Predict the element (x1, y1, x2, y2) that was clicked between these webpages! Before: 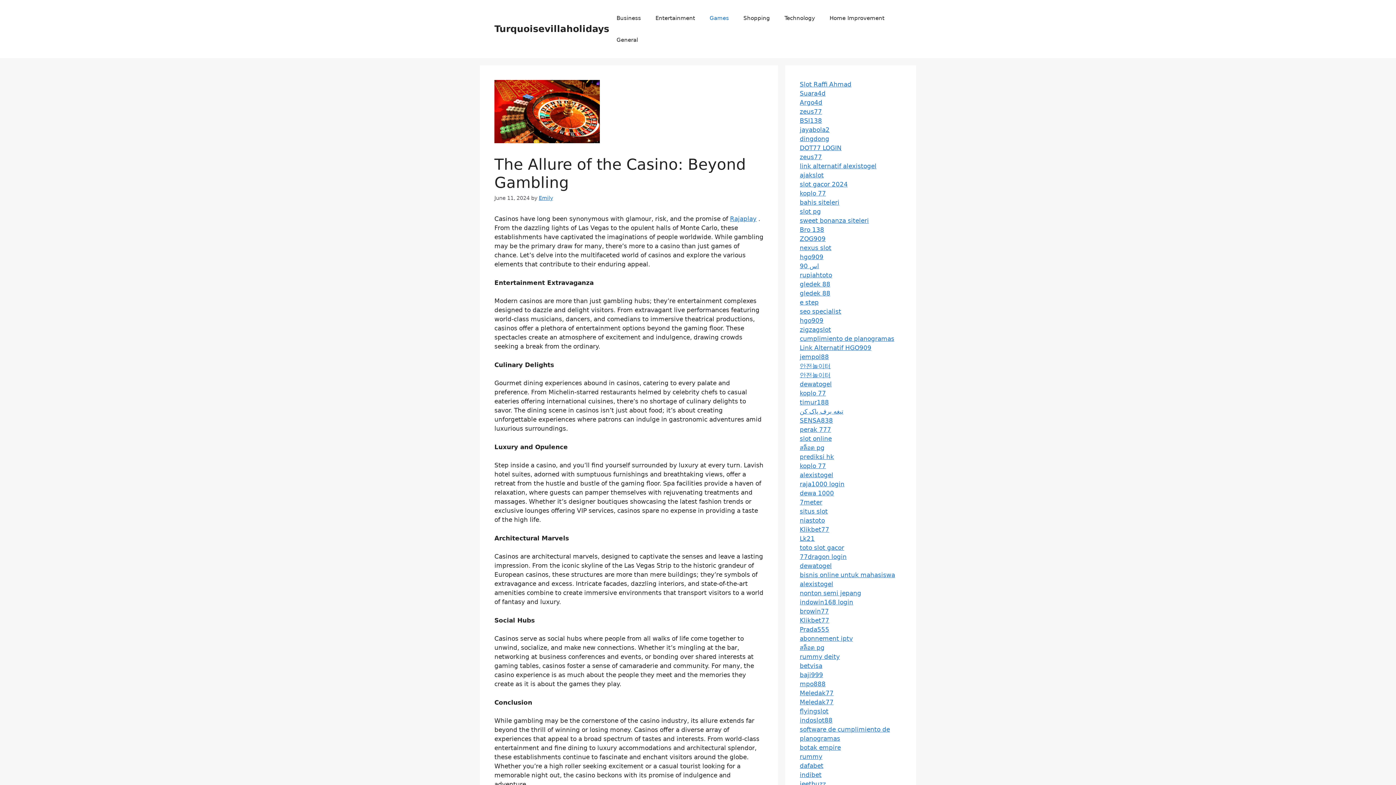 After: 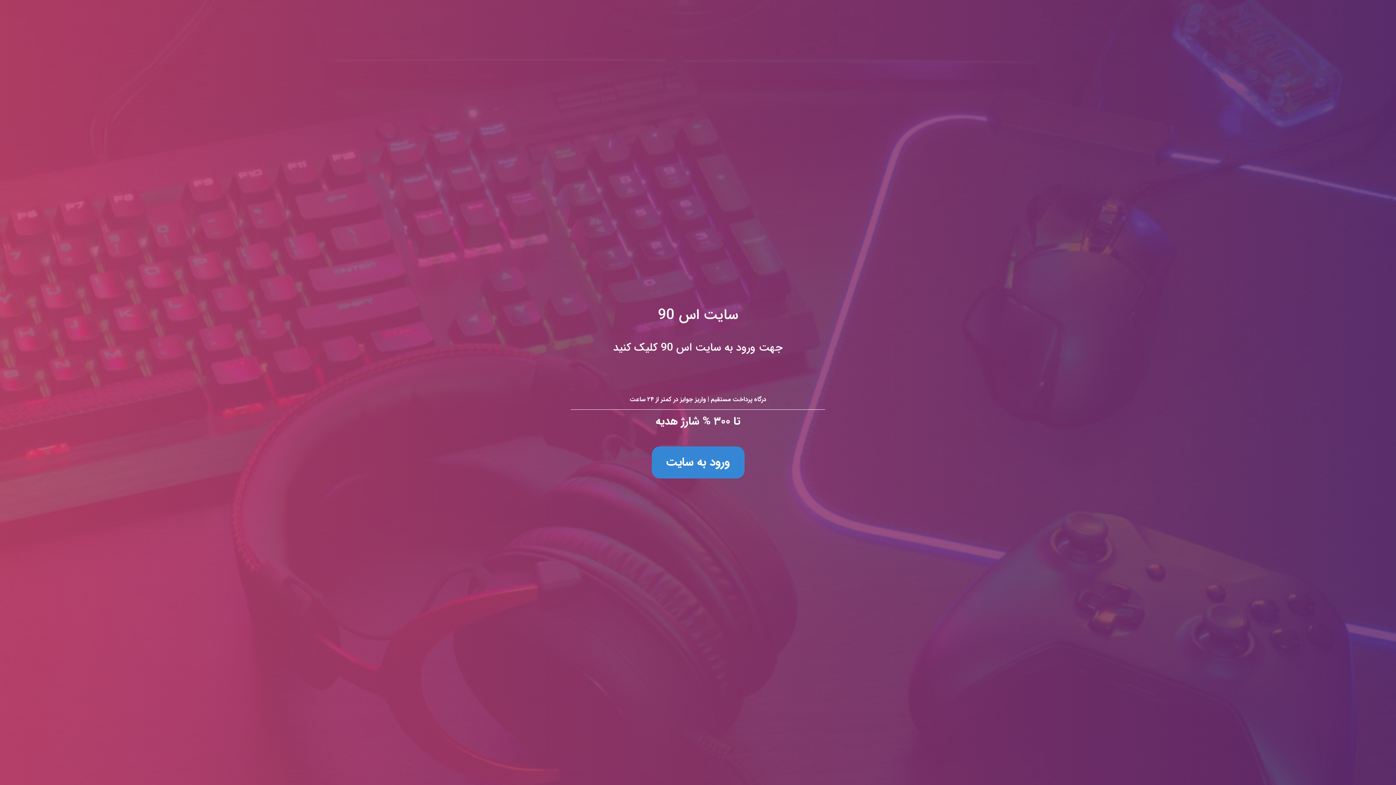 Action: label: اس 90 bbox: (800, 262, 819, 269)